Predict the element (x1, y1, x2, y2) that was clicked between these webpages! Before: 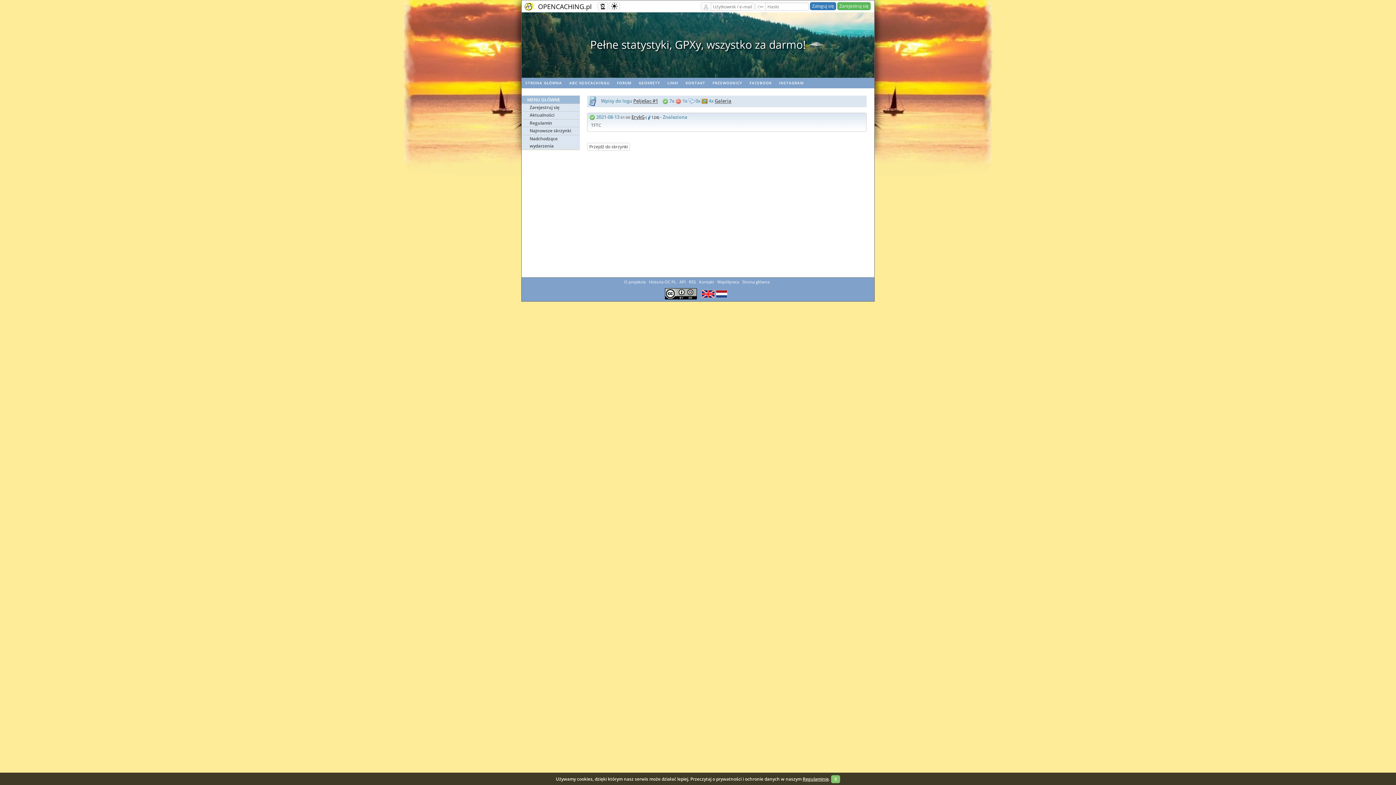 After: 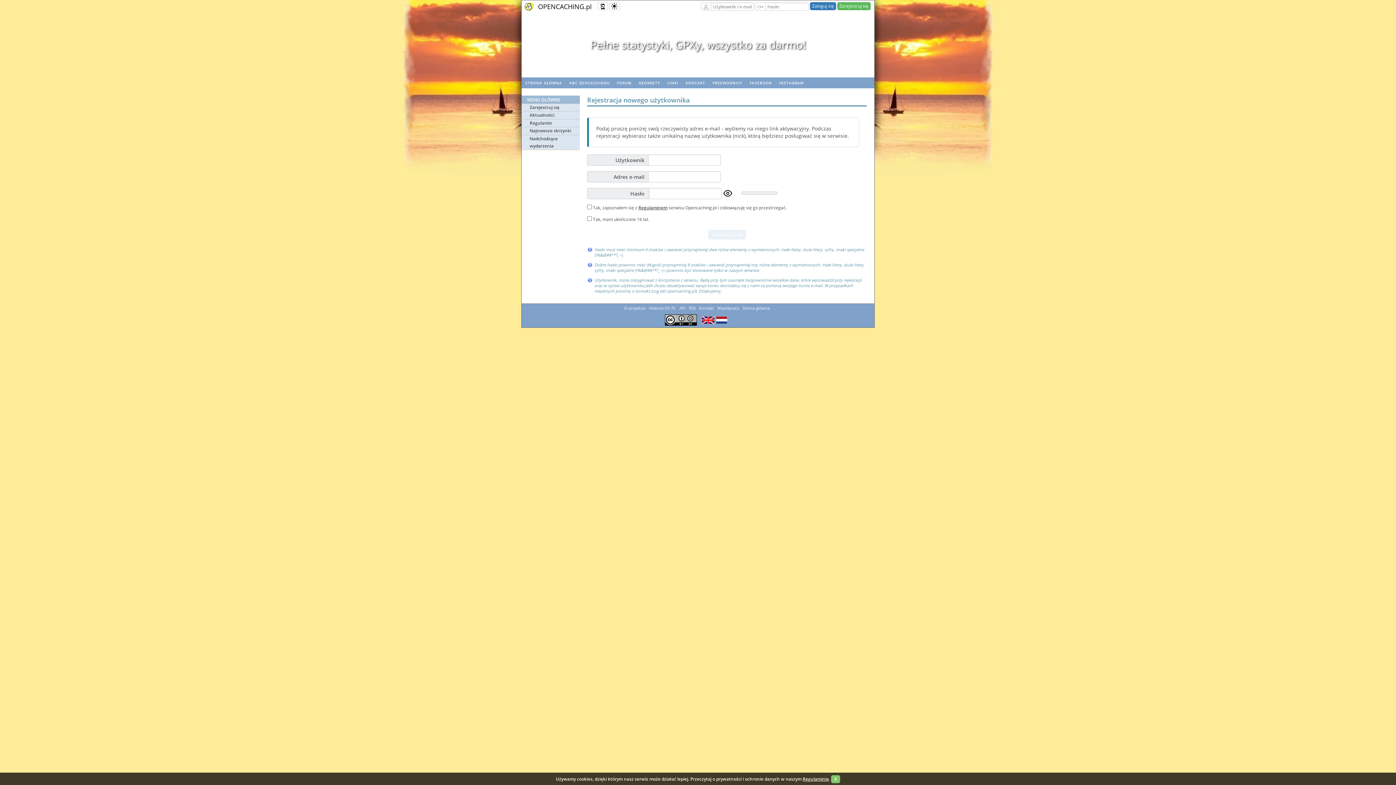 Action: bbox: (837, 2, 870, 10) label: Zarejestruj się